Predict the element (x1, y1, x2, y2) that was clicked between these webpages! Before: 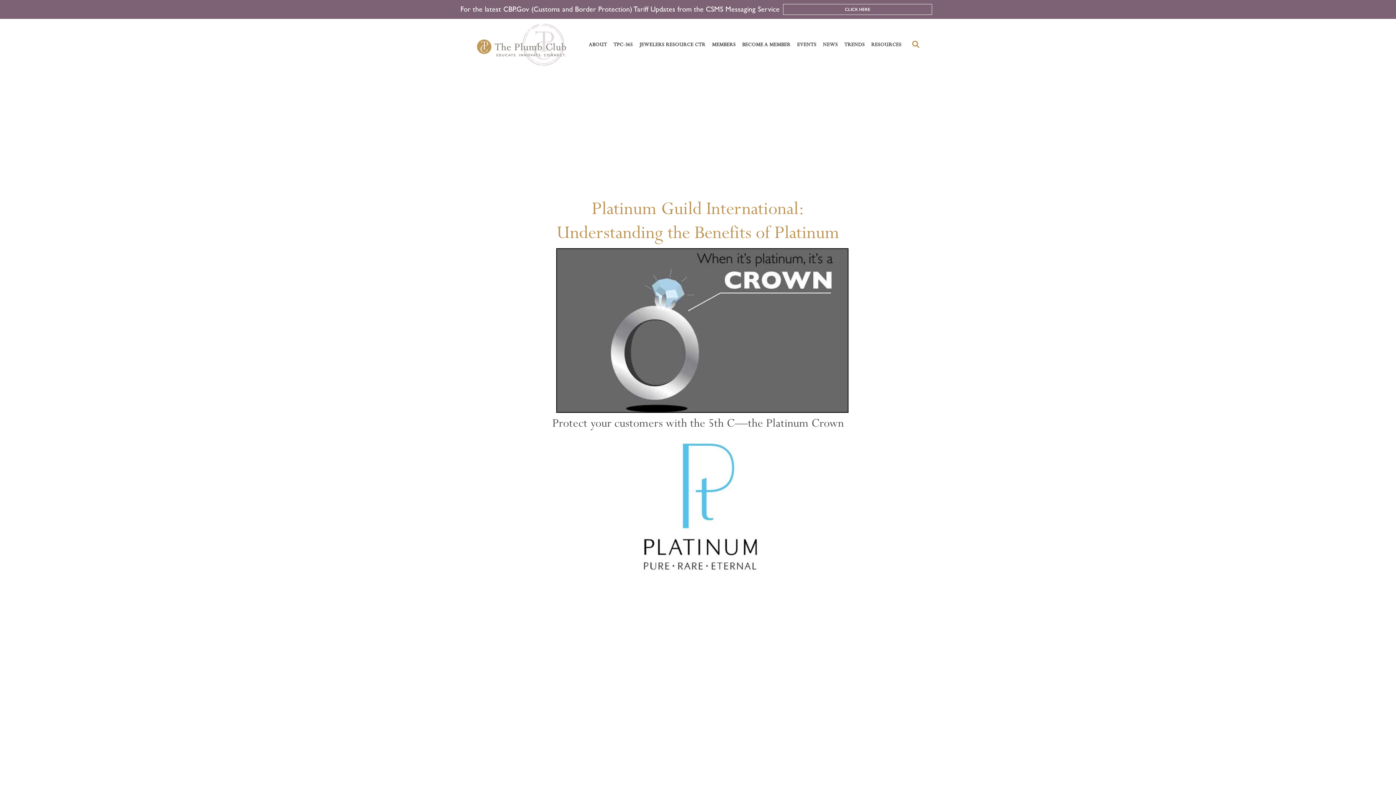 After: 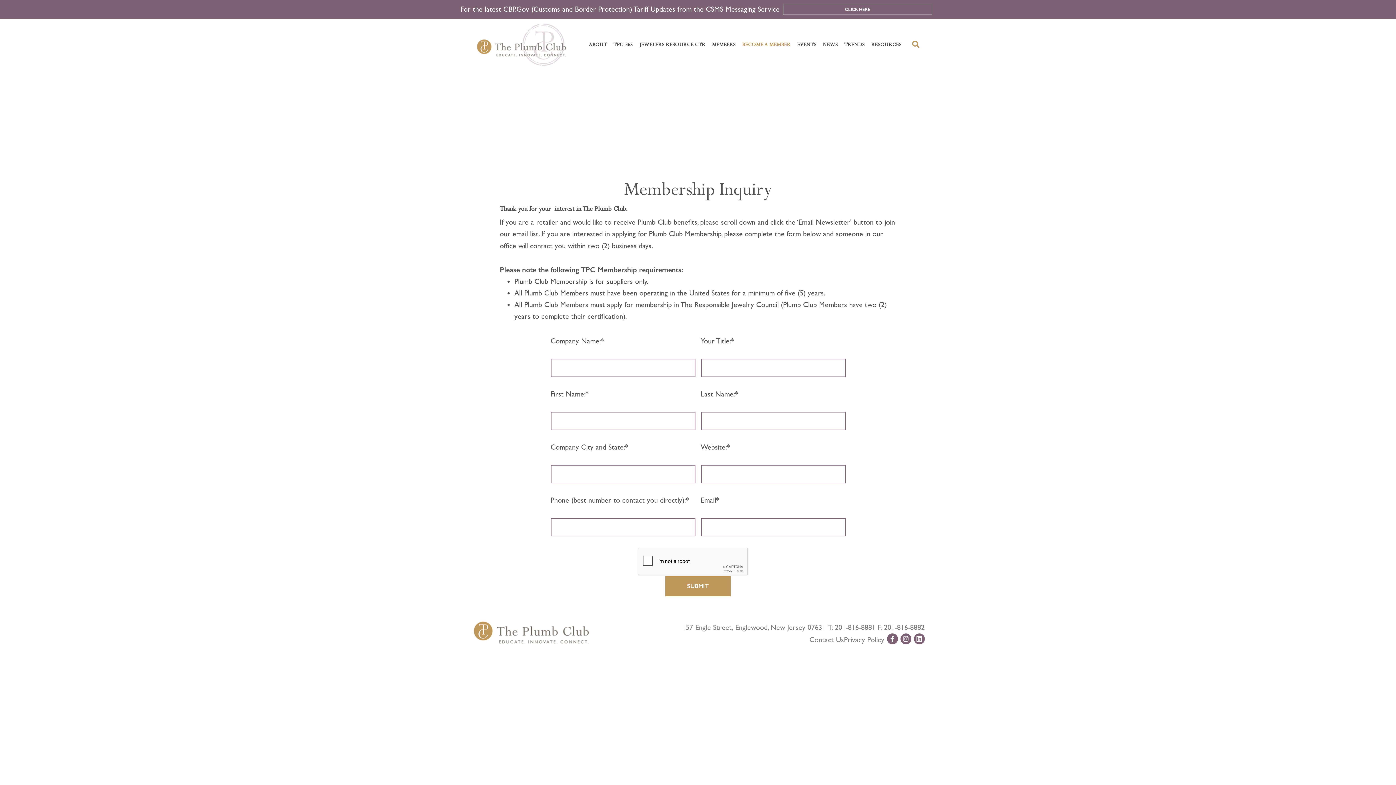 Action: label: BECOME A MEMBER bbox: (742, 41, 790, 48)